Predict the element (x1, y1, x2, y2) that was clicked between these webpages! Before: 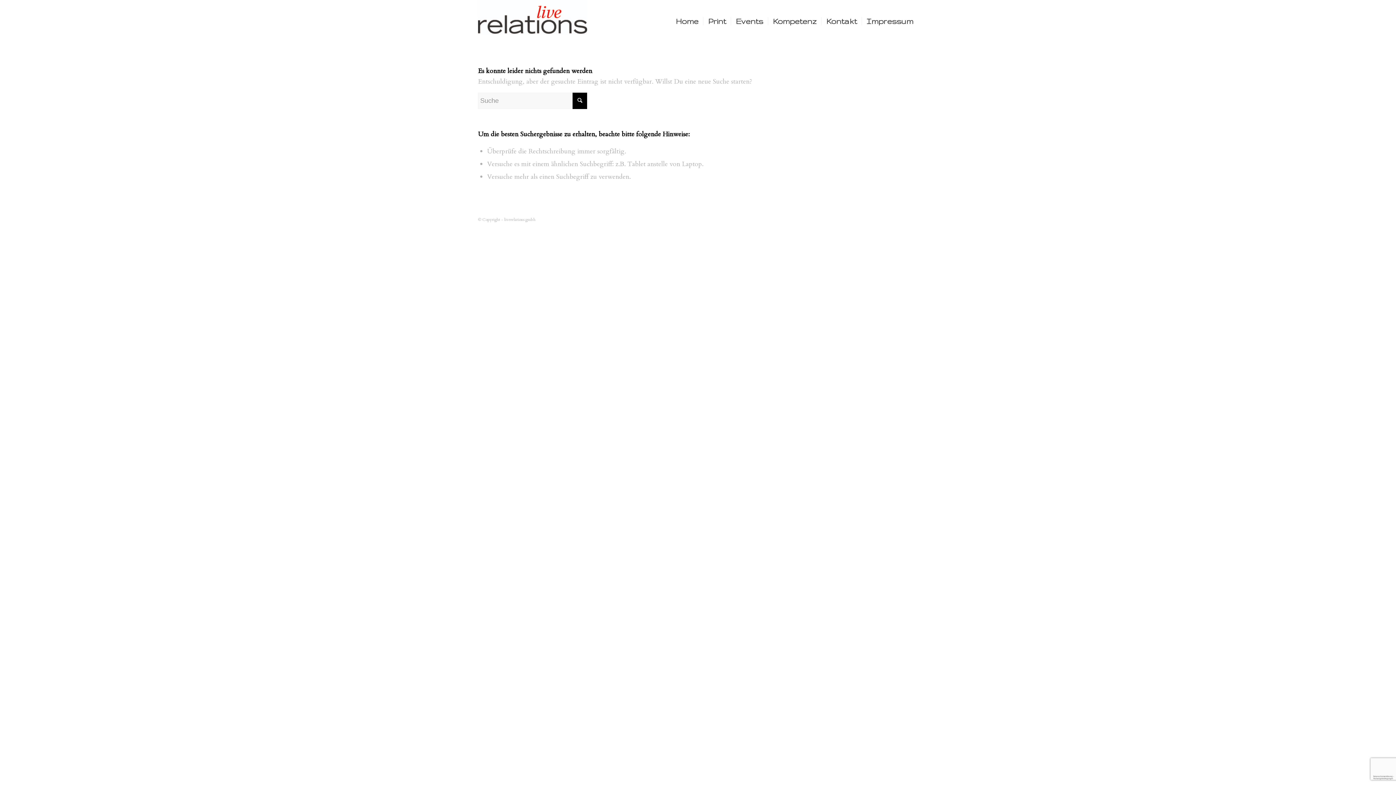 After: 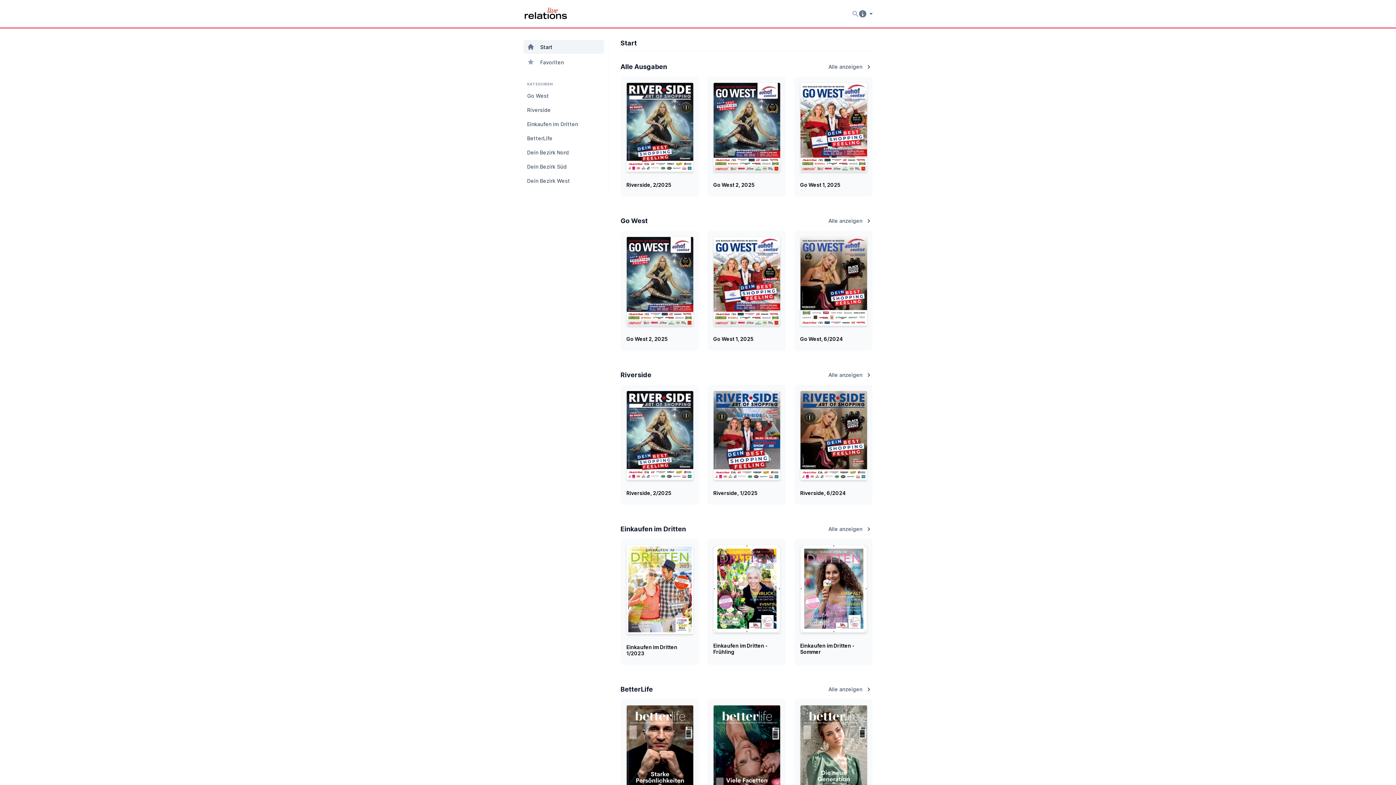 Action: label: Print bbox: (703, 0, 730, 42)